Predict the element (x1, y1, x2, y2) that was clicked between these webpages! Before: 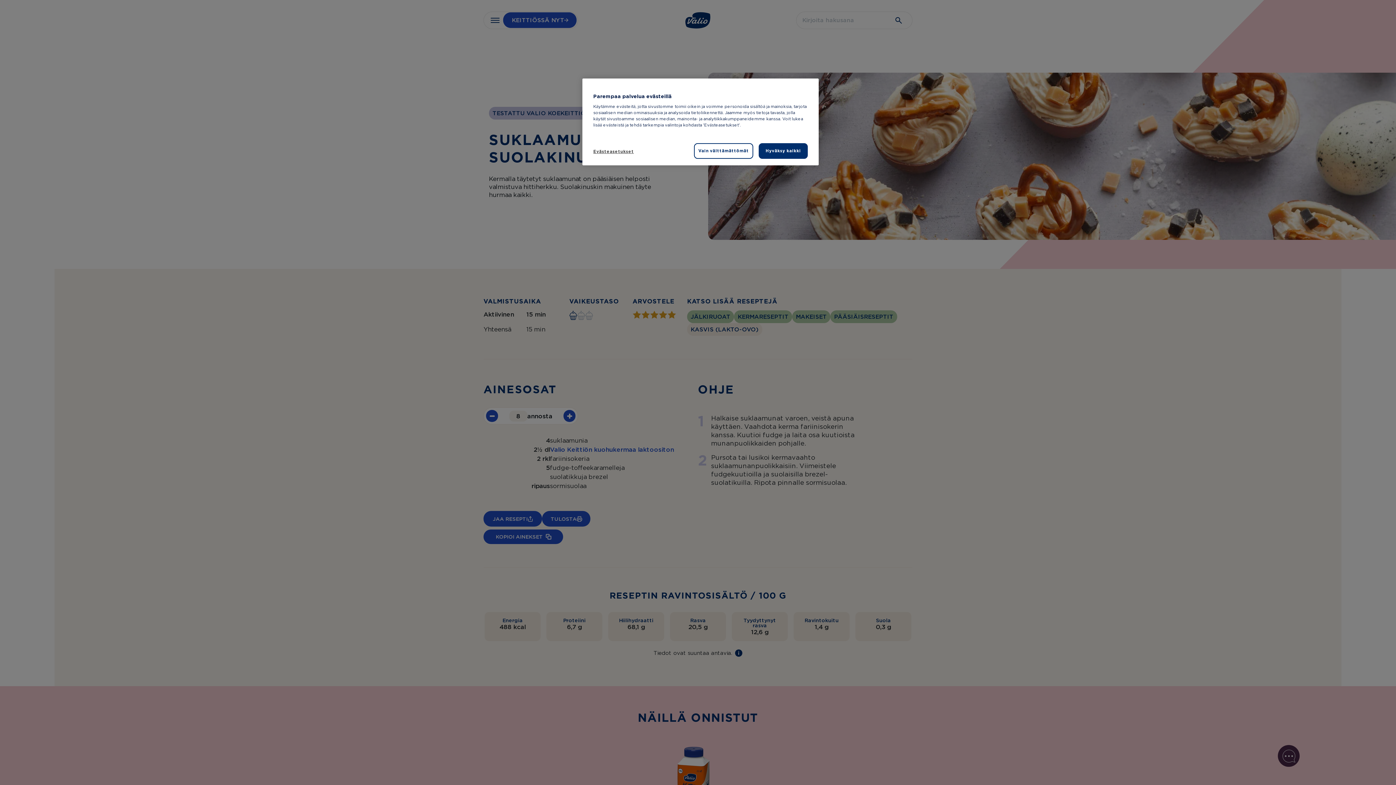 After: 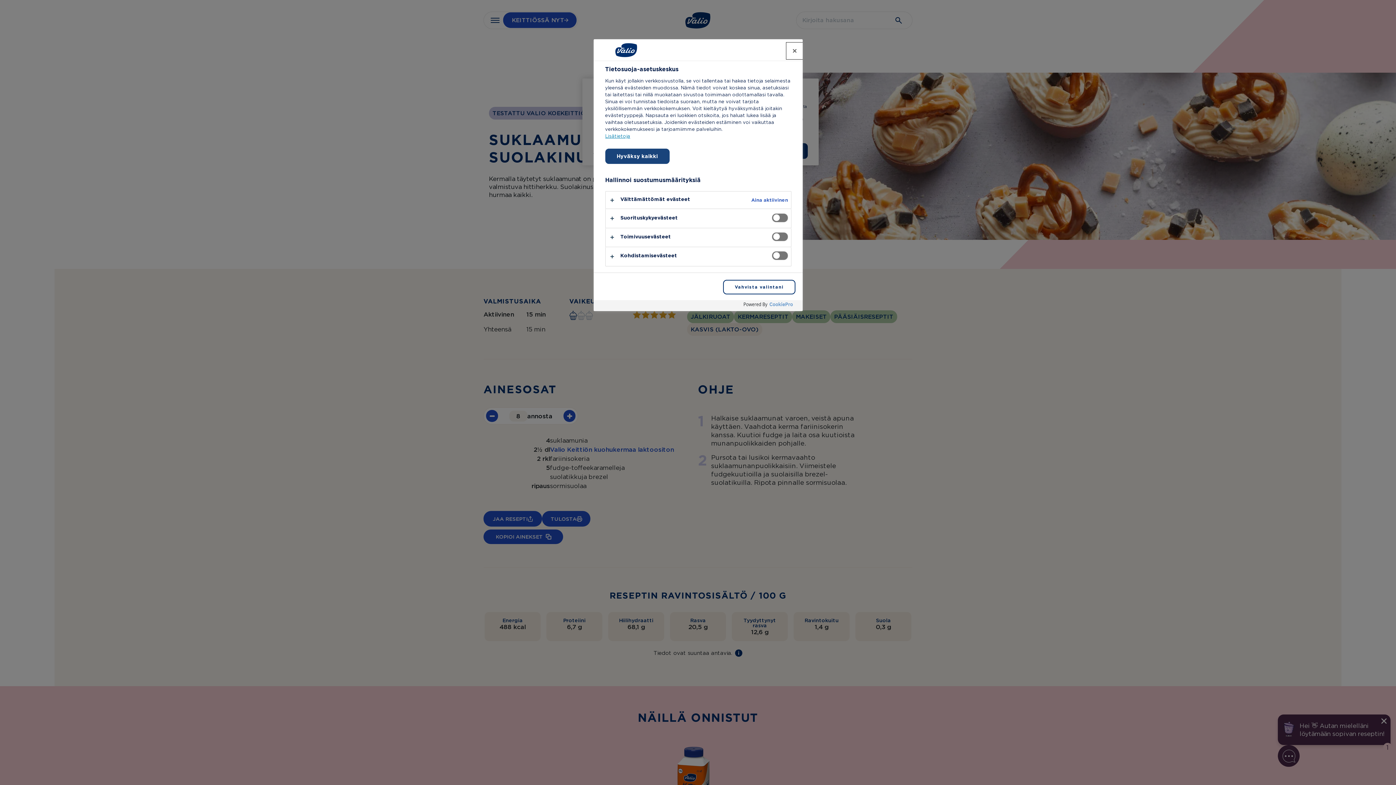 Action: label: Evästeasetukset bbox: (593, 144, 642, 158)